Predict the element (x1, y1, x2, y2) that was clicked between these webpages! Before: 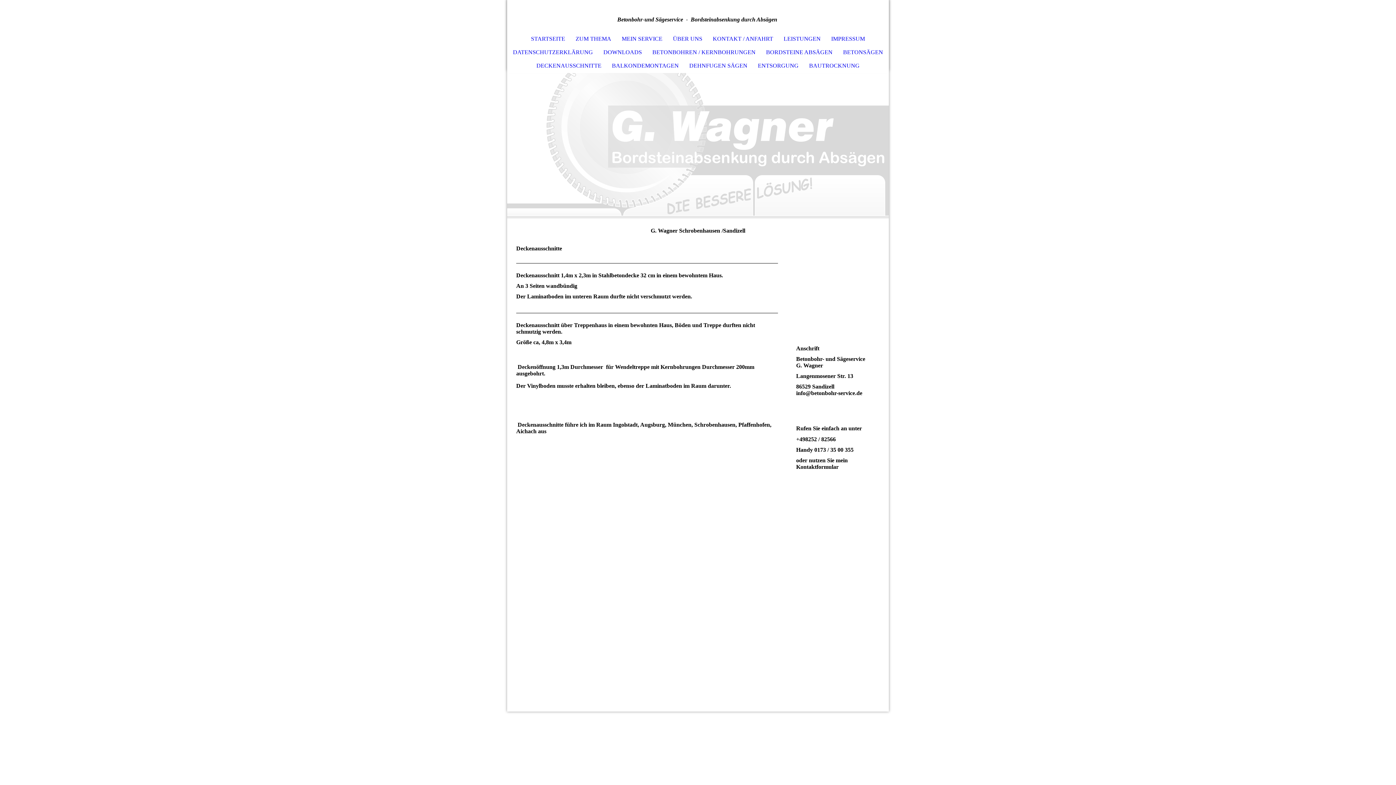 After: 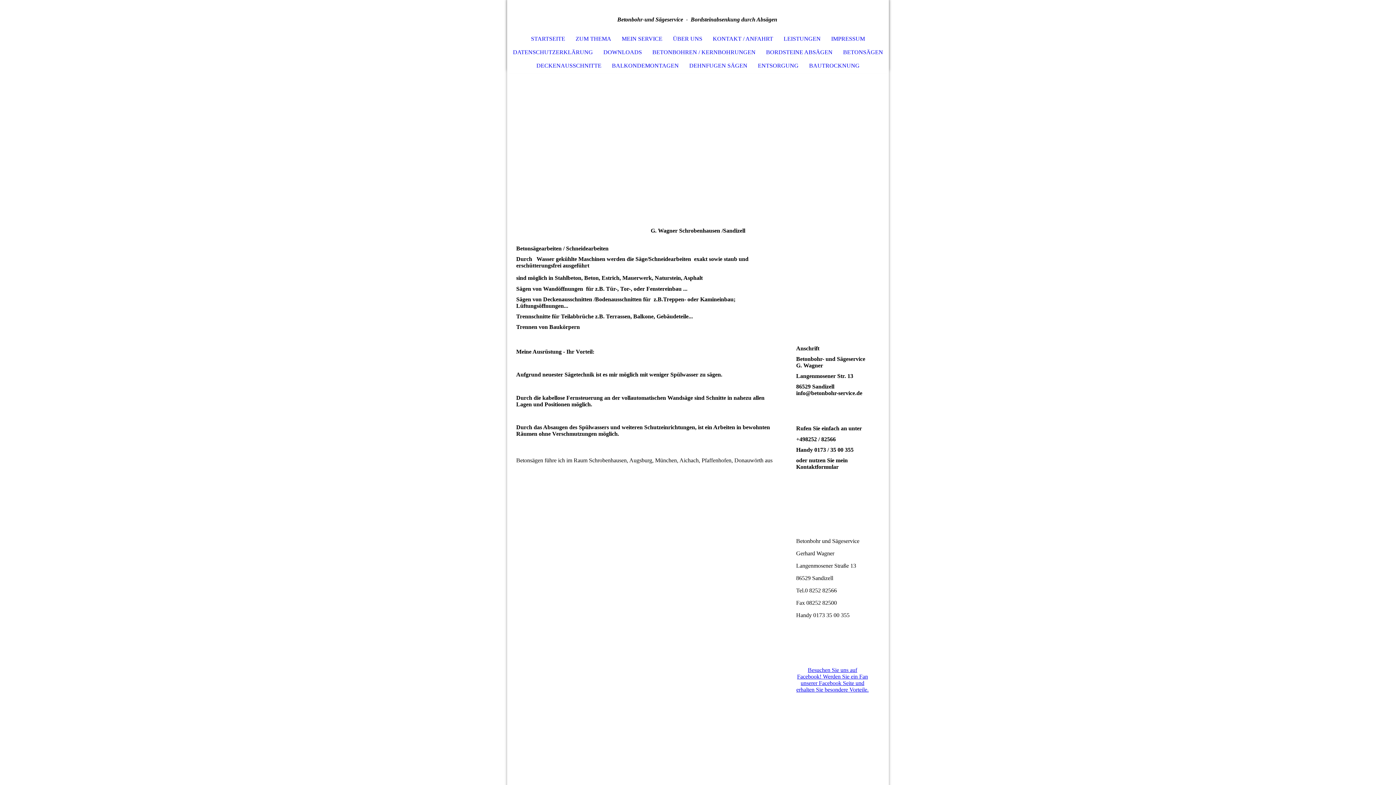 Action: label: BETONSÄGEN bbox: (838, 46, 888, 58)